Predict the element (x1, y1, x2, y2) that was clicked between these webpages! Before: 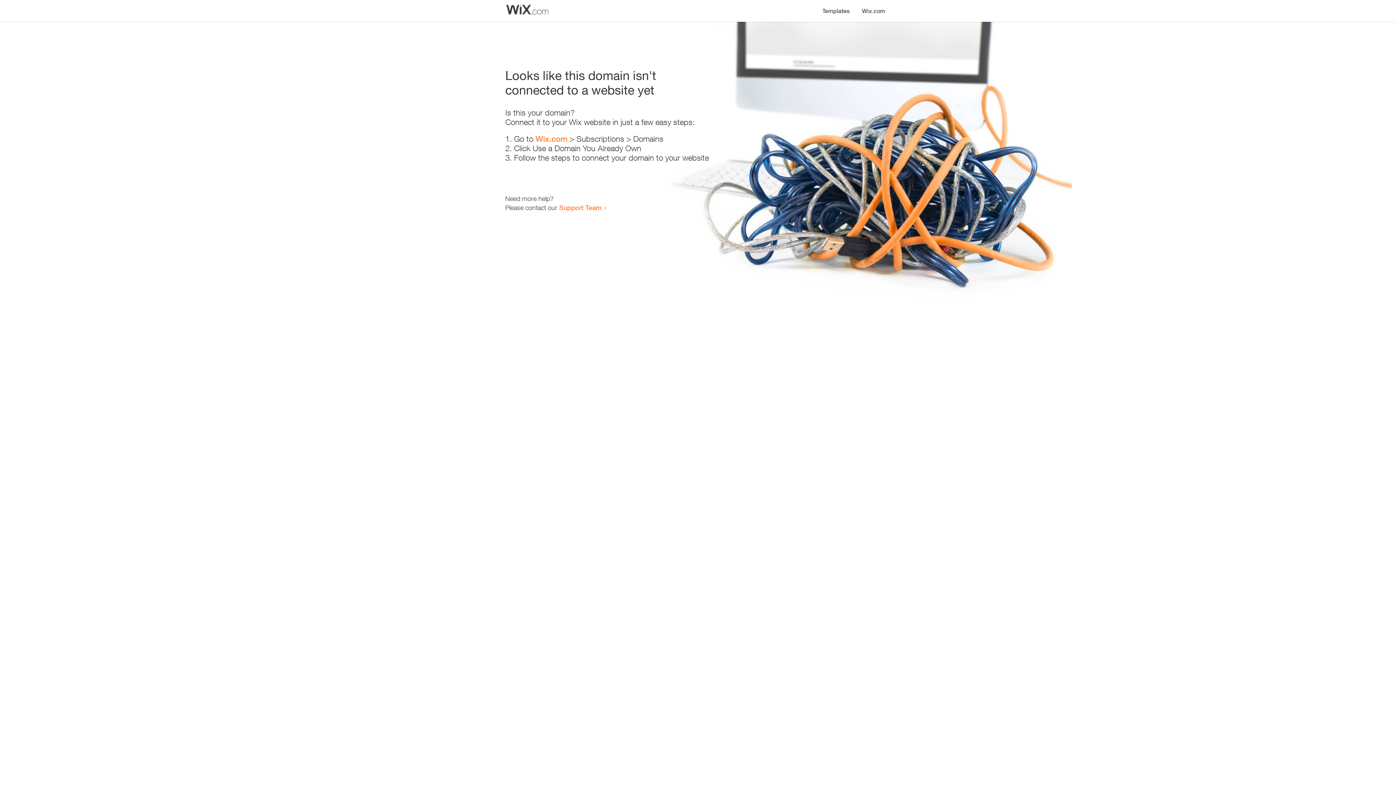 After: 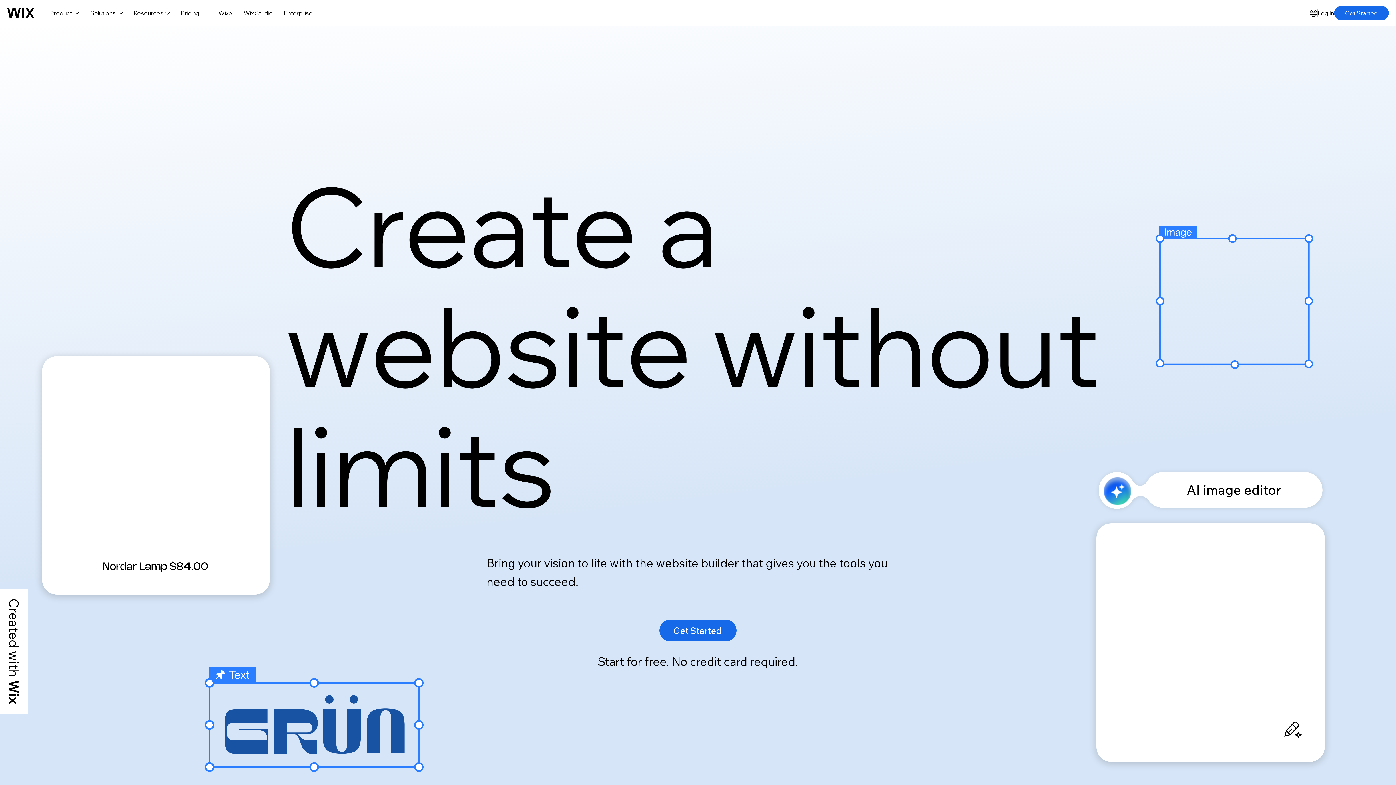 Action: bbox: (856, 0, 890, 14) label: Wix.com